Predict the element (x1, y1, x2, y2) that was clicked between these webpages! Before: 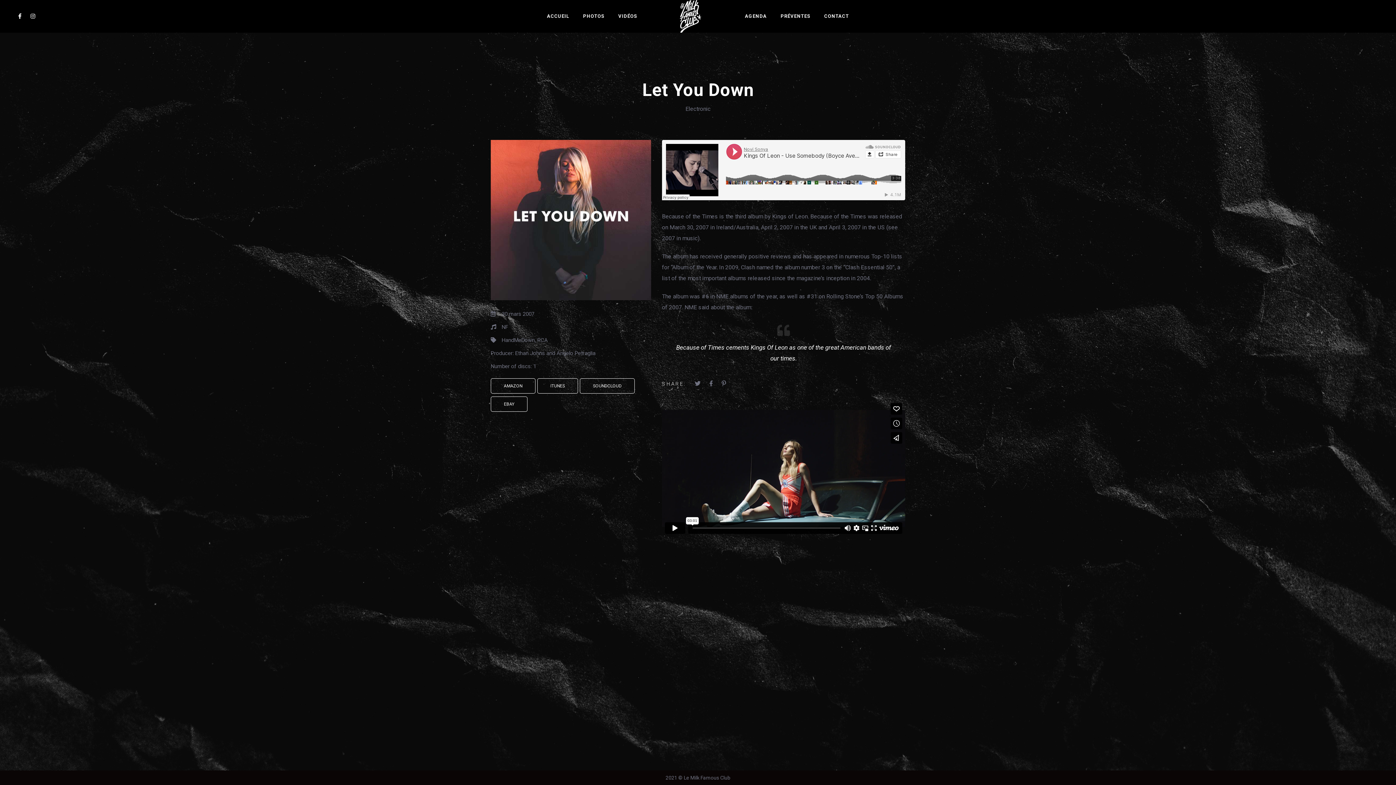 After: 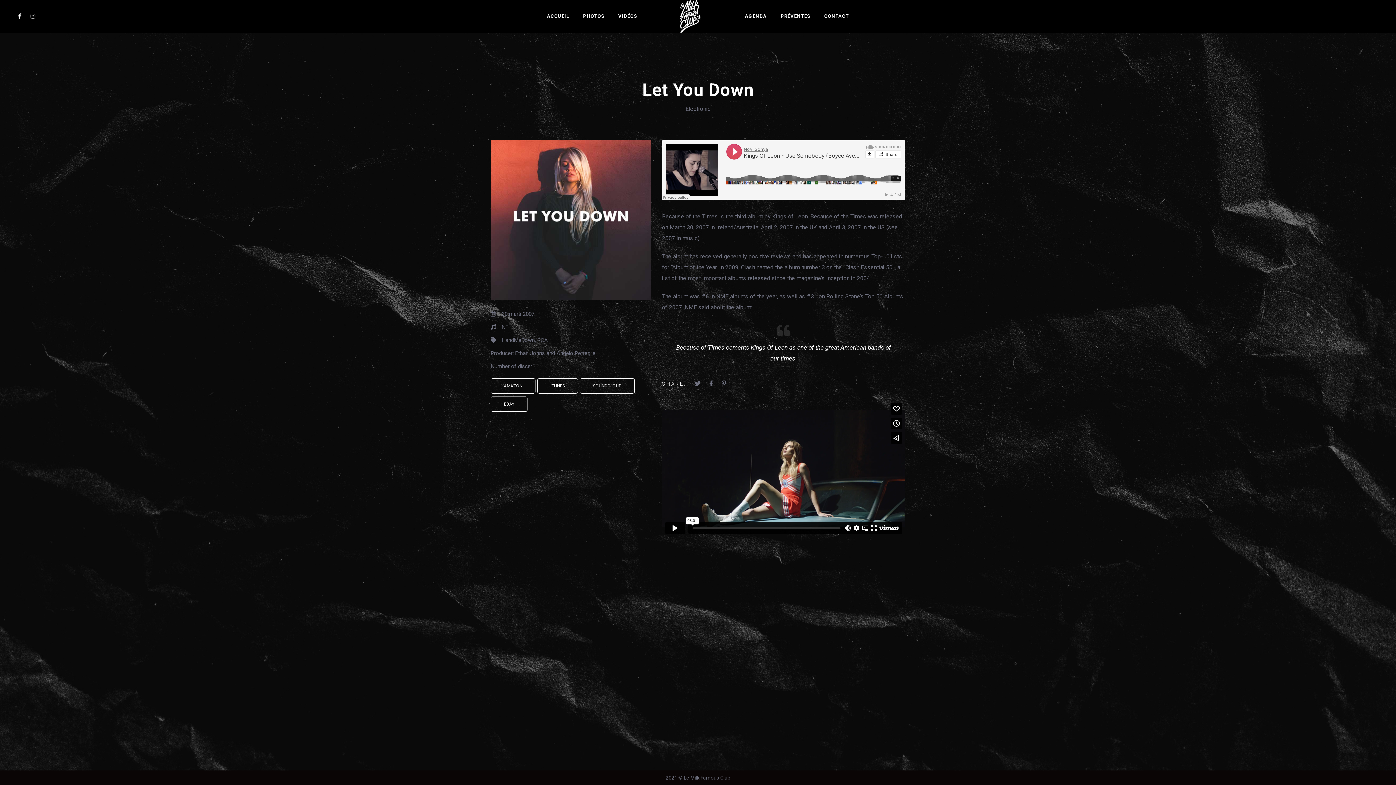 Action: bbox: (30, 13, 35, 19)